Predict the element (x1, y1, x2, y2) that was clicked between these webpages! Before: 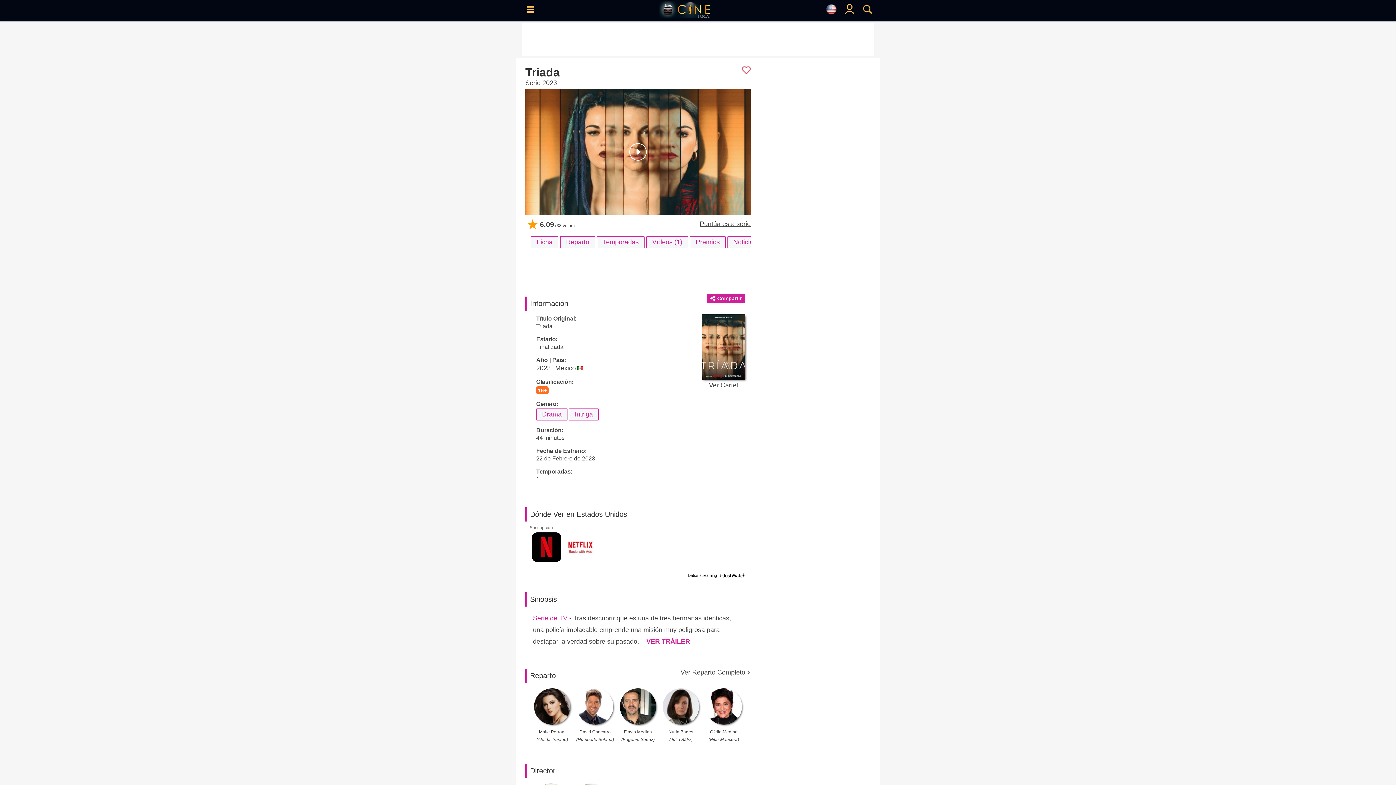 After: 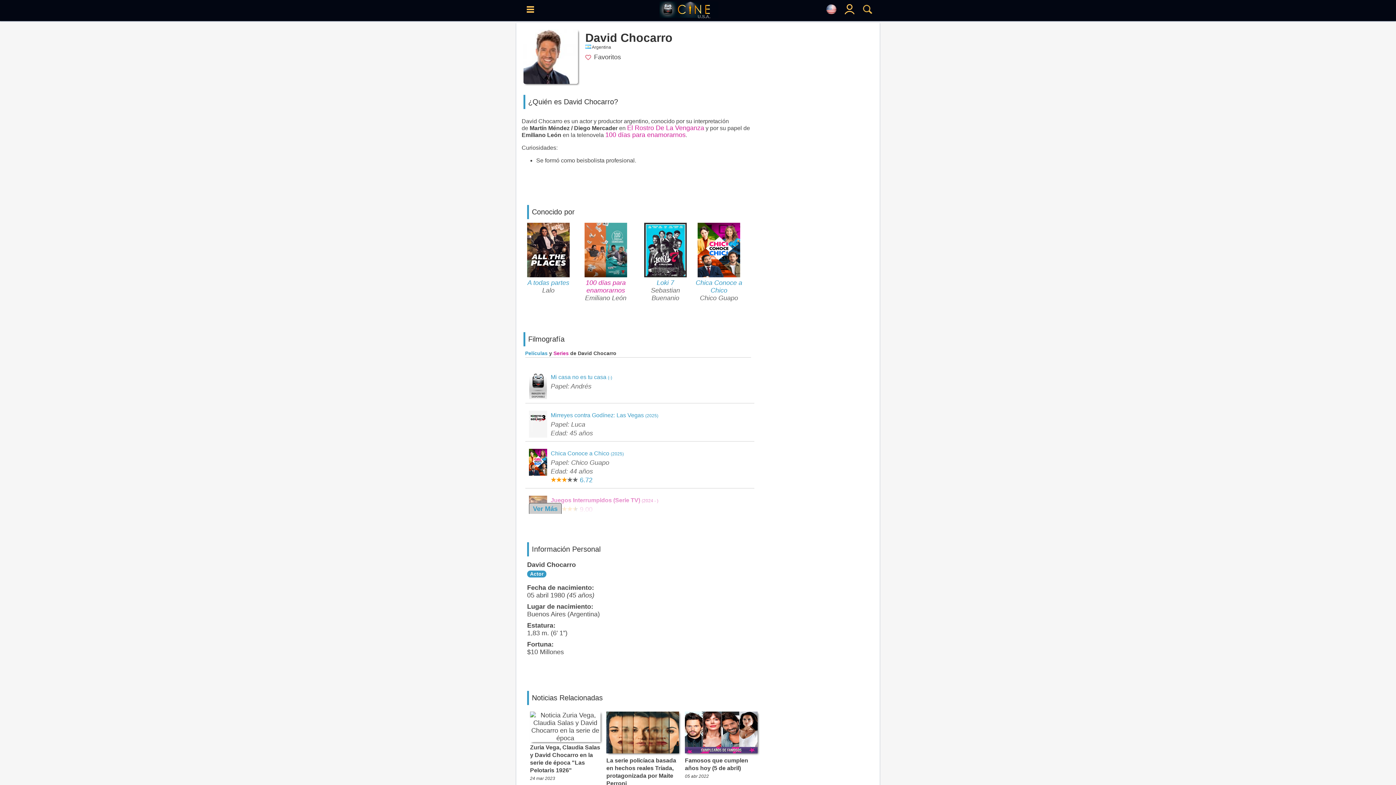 Action: label: 
David Chocarro
(Humberto Solana) bbox: (576, 722, 614, 742)